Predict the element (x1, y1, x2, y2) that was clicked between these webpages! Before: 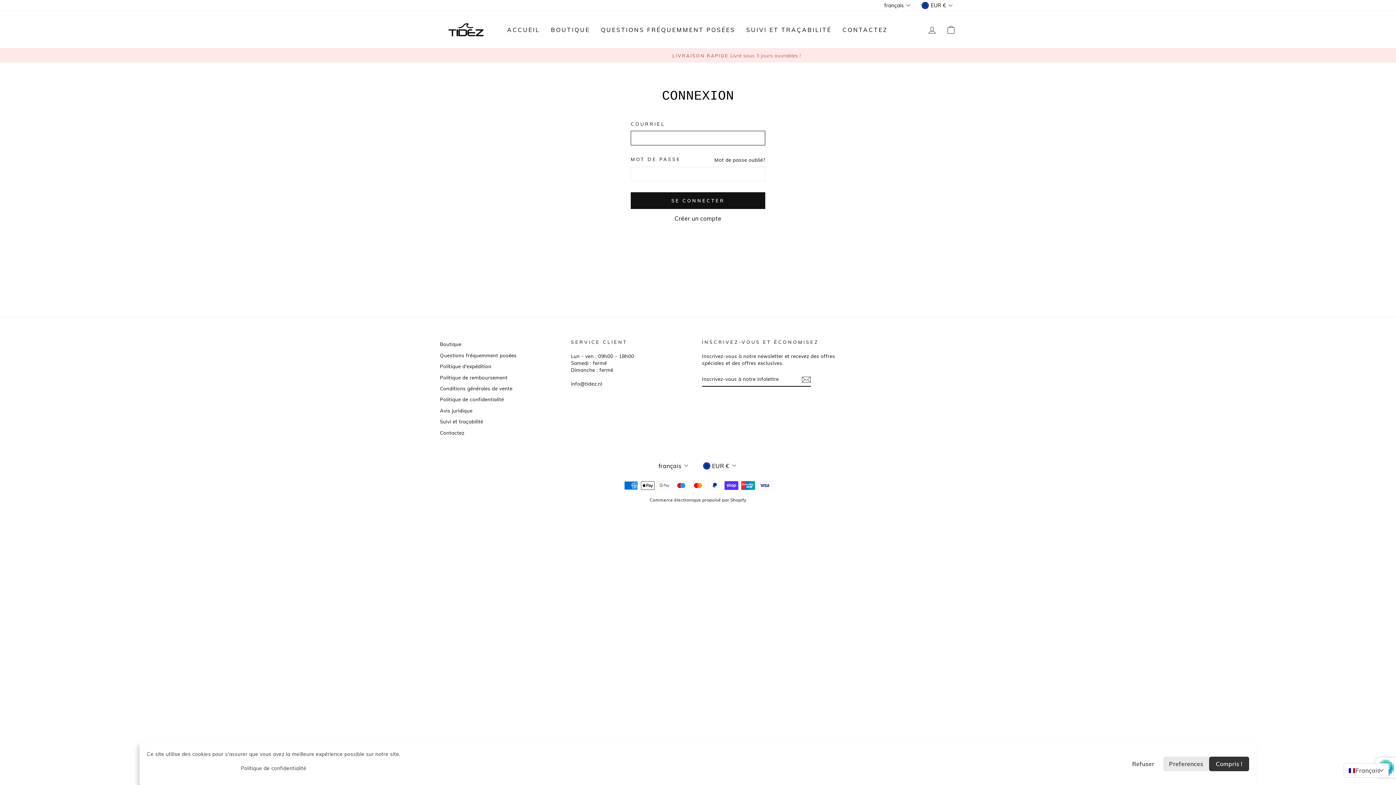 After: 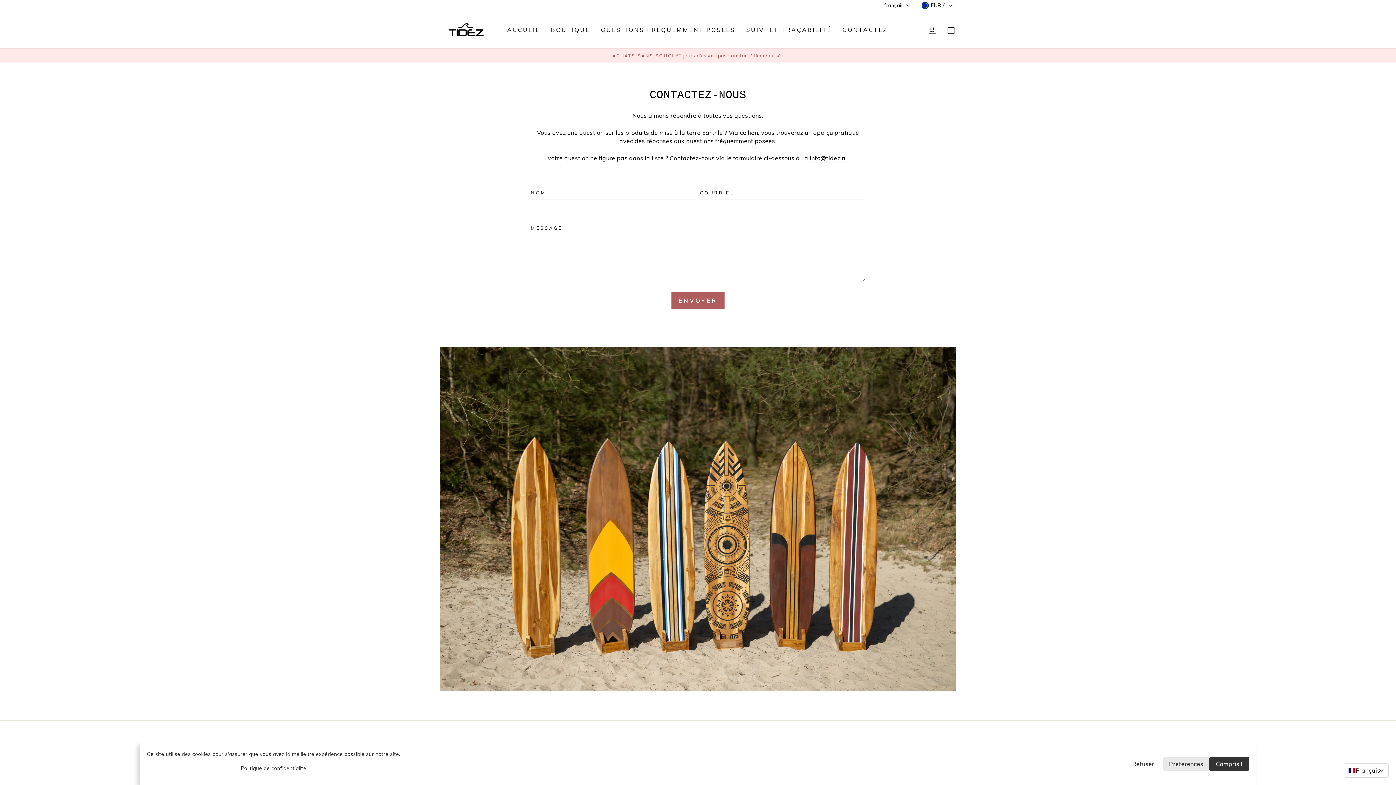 Action: label: Contactez bbox: (440, 427, 464, 437)